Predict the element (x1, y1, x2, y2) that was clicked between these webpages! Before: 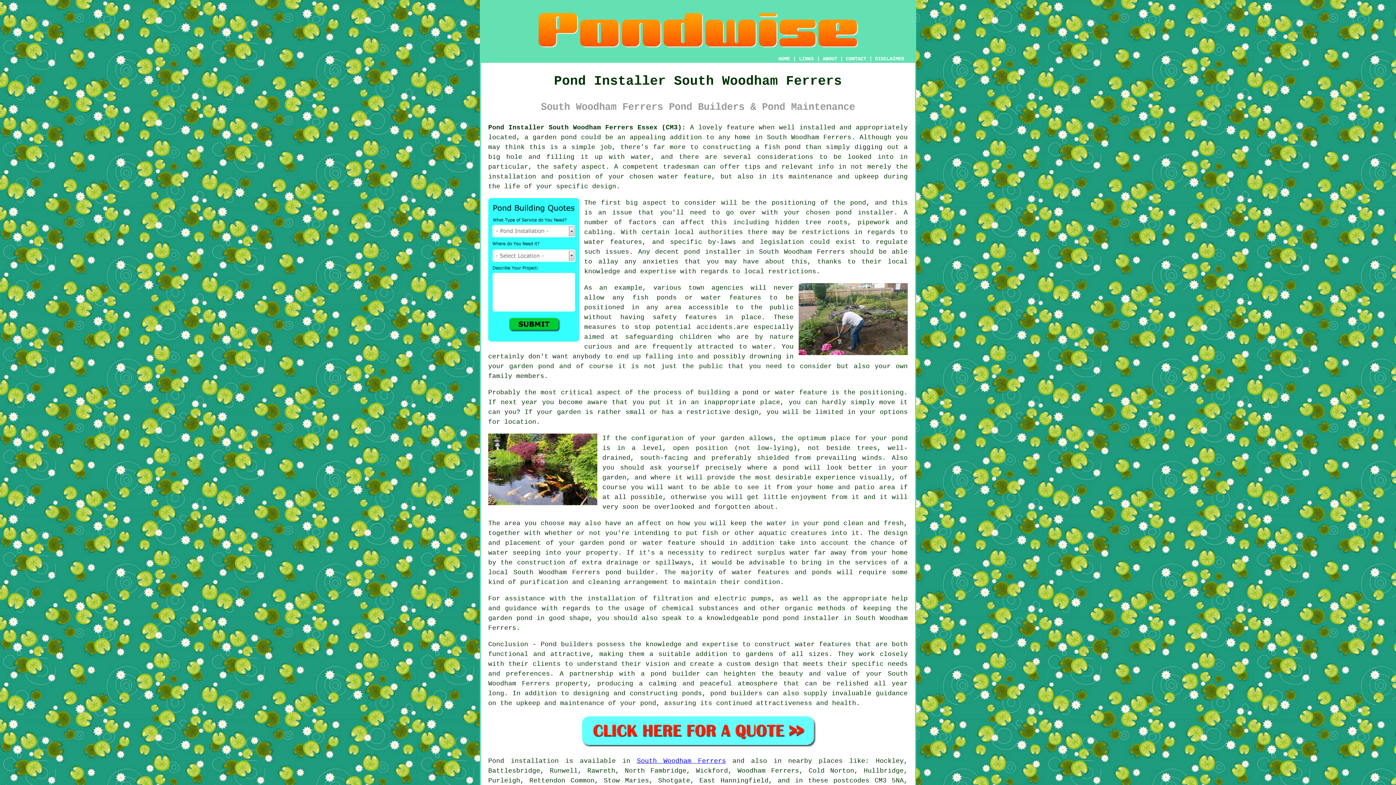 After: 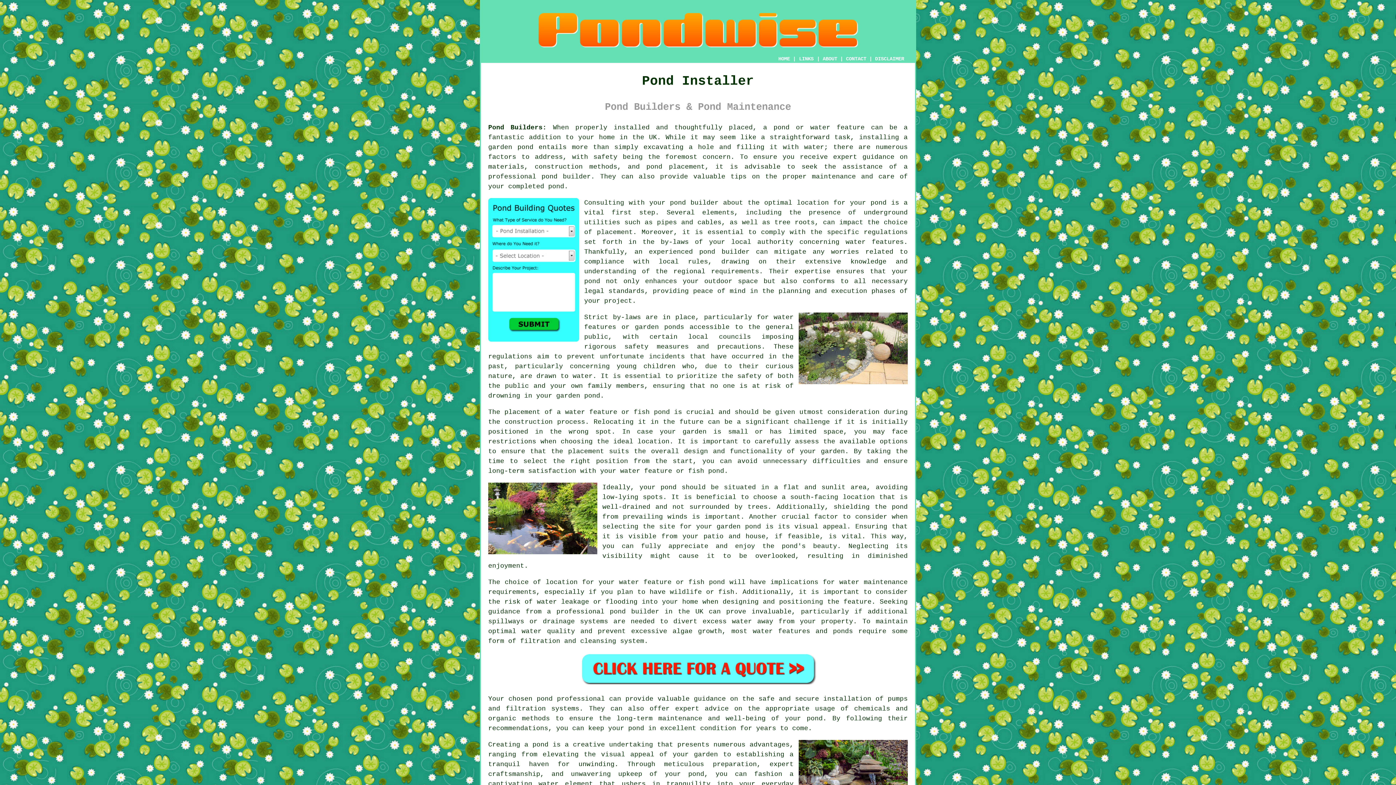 Action: label: Pond Installer South Woodham Ferrers Essex (CM3): bbox: (488, 123, 685, 131)